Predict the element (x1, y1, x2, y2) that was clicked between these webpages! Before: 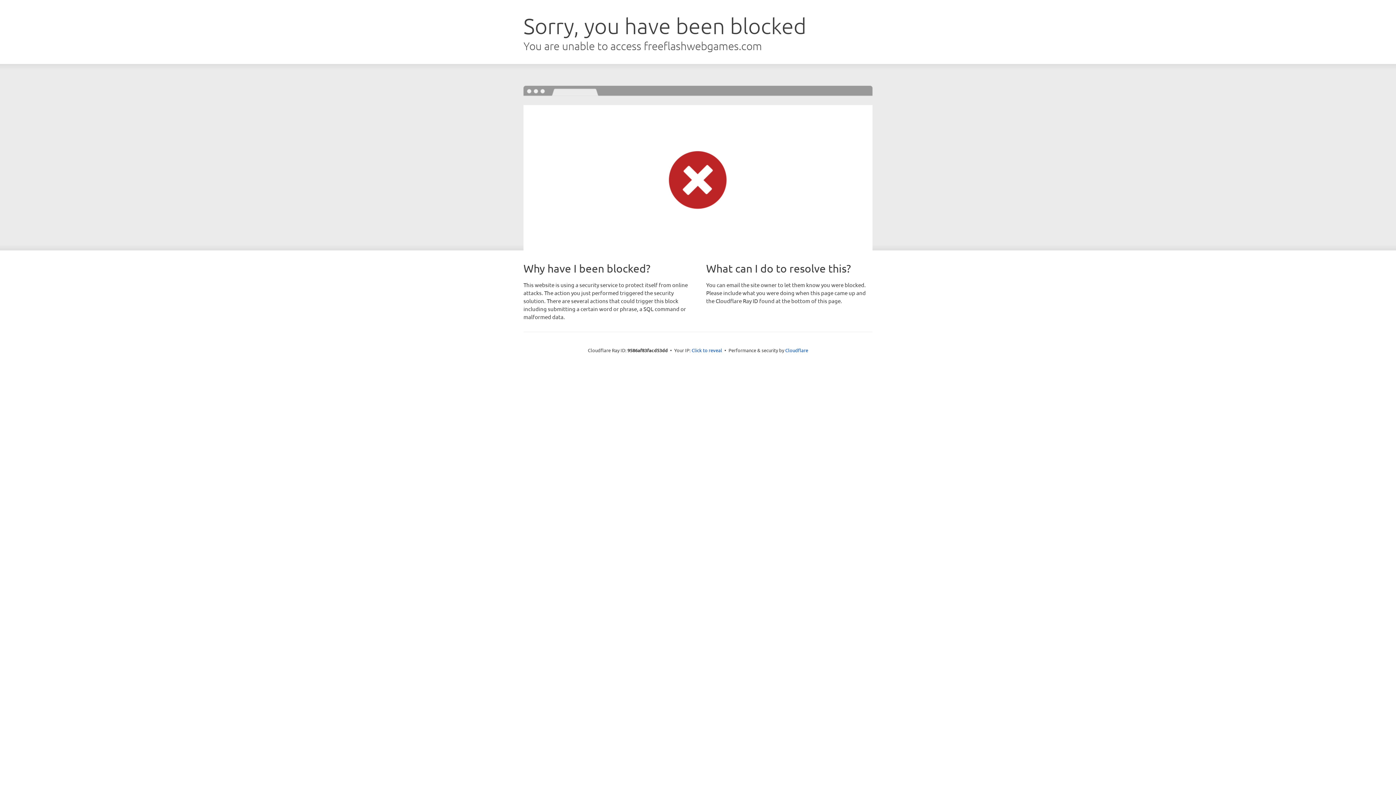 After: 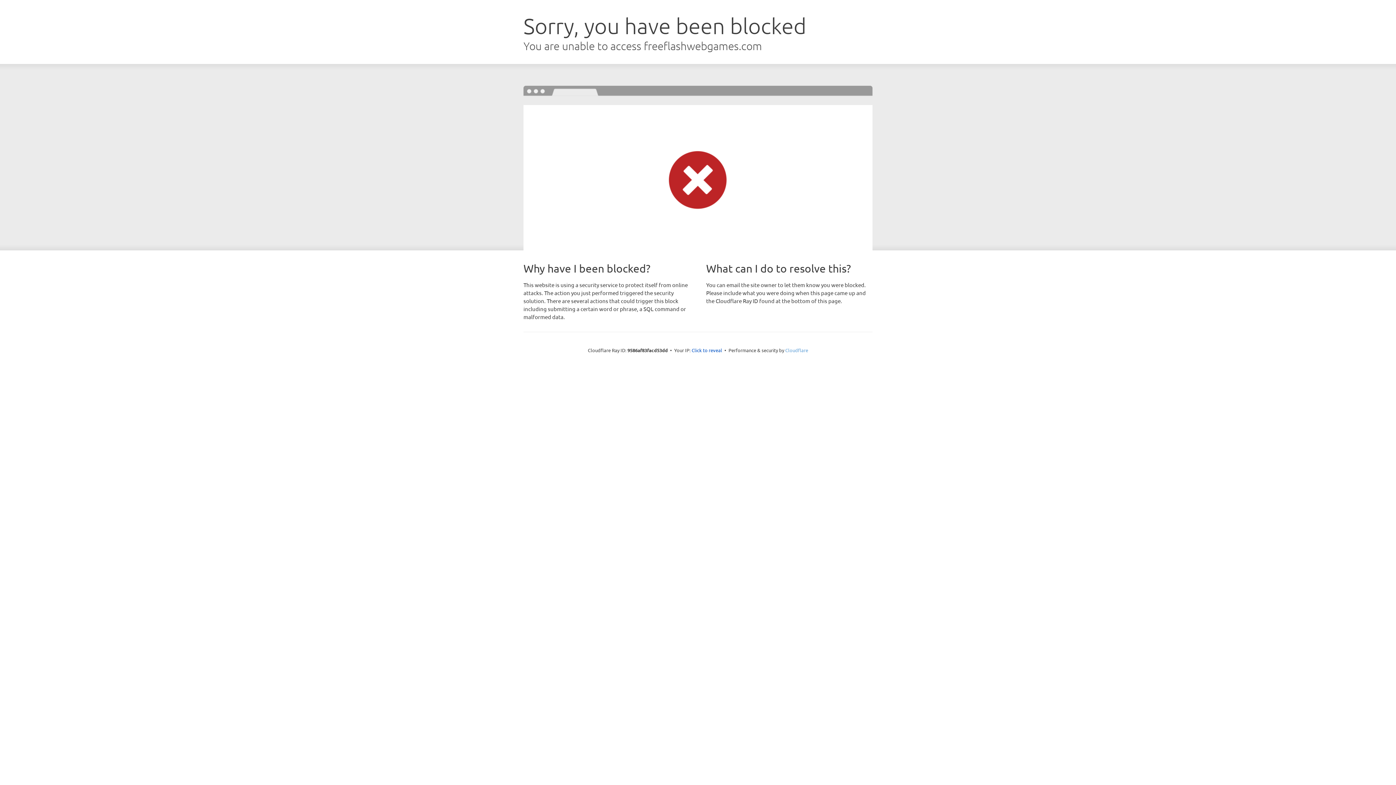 Action: bbox: (785, 347, 808, 353) label: Cloudflare